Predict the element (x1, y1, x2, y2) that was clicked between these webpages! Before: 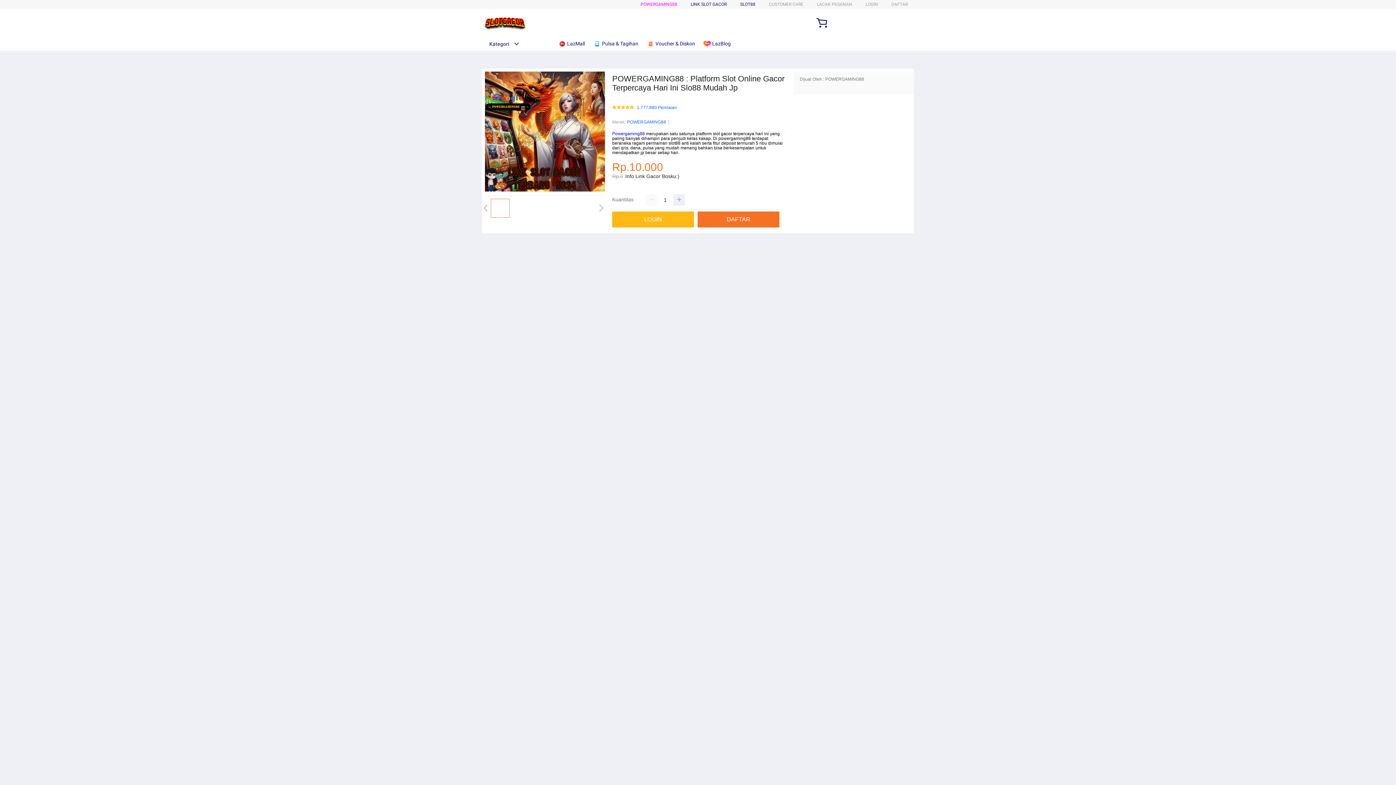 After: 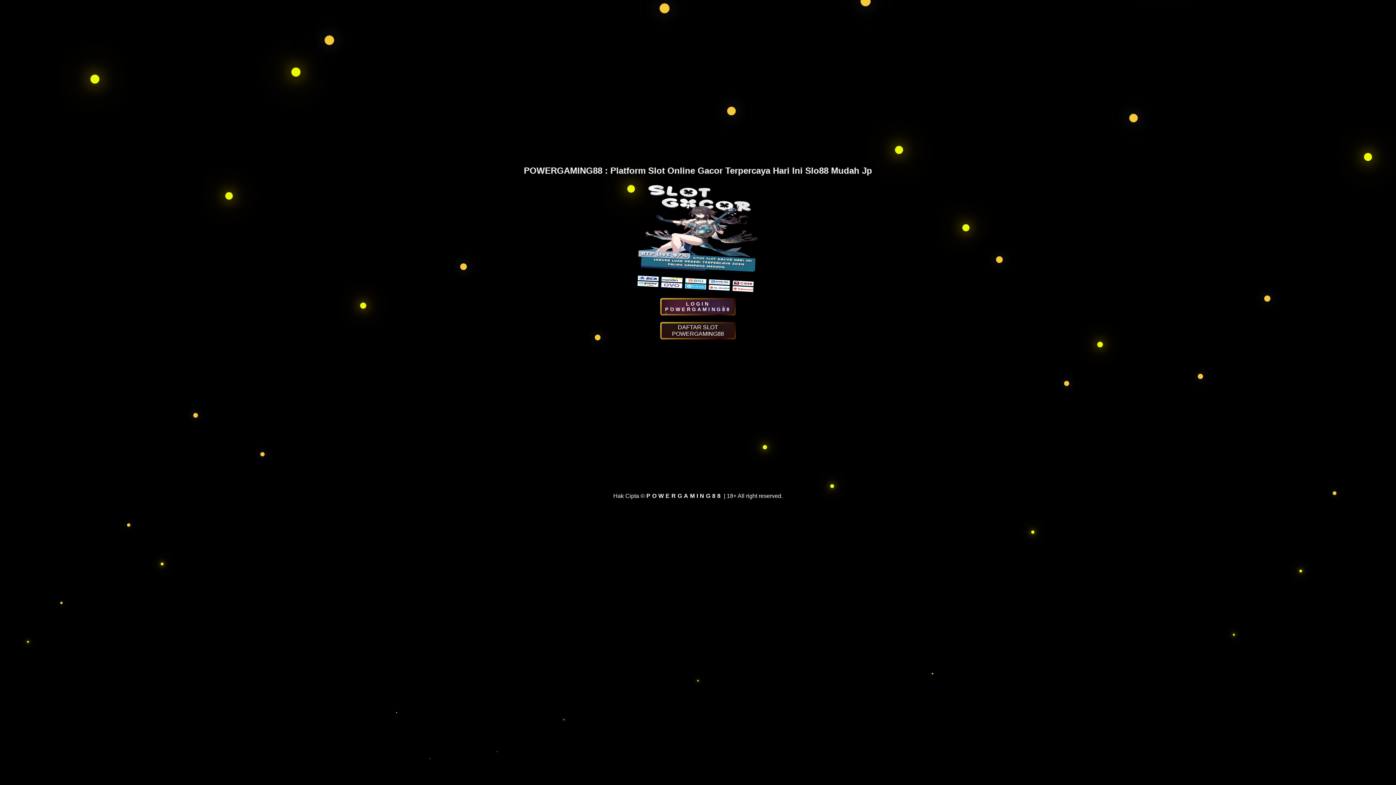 Action: label: LOGIN bbox: (865, 1, 878, 6)